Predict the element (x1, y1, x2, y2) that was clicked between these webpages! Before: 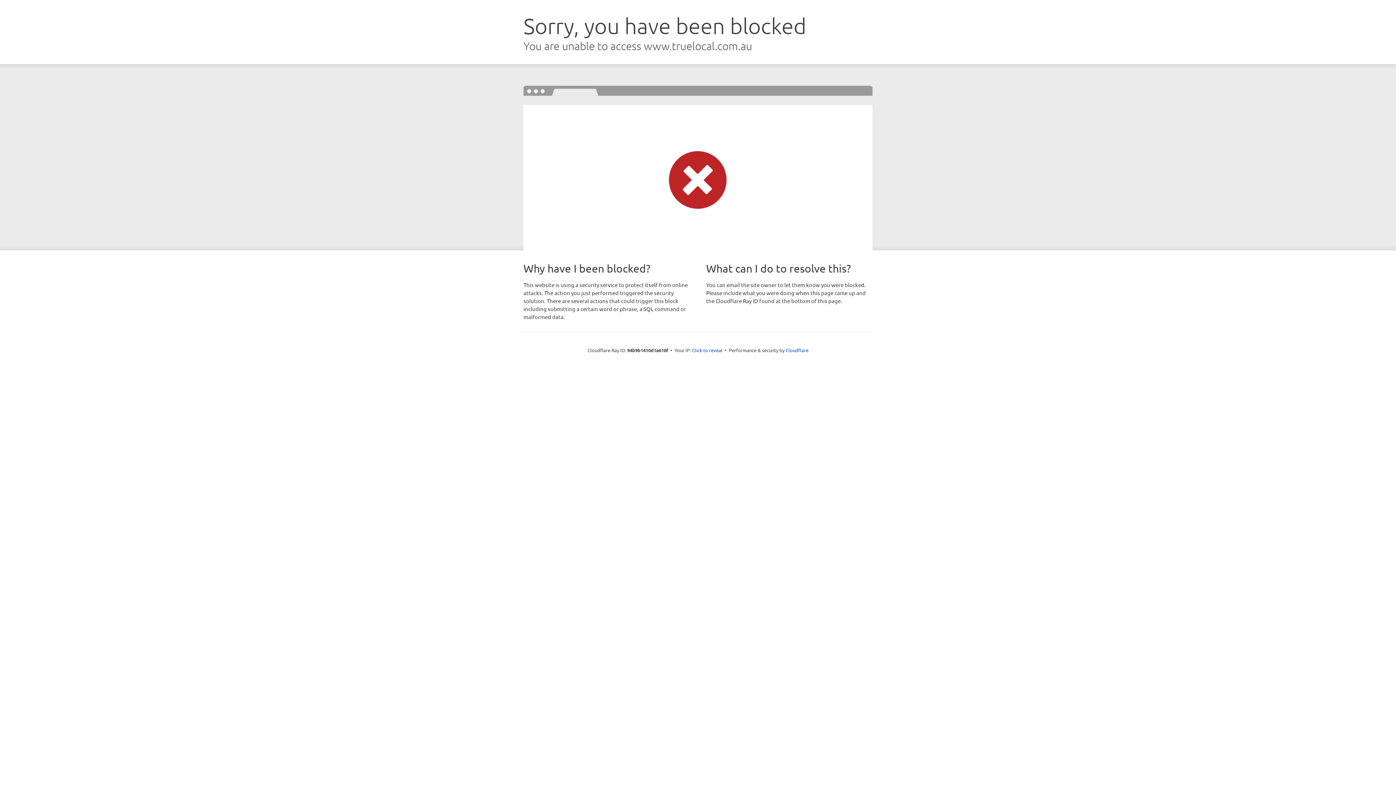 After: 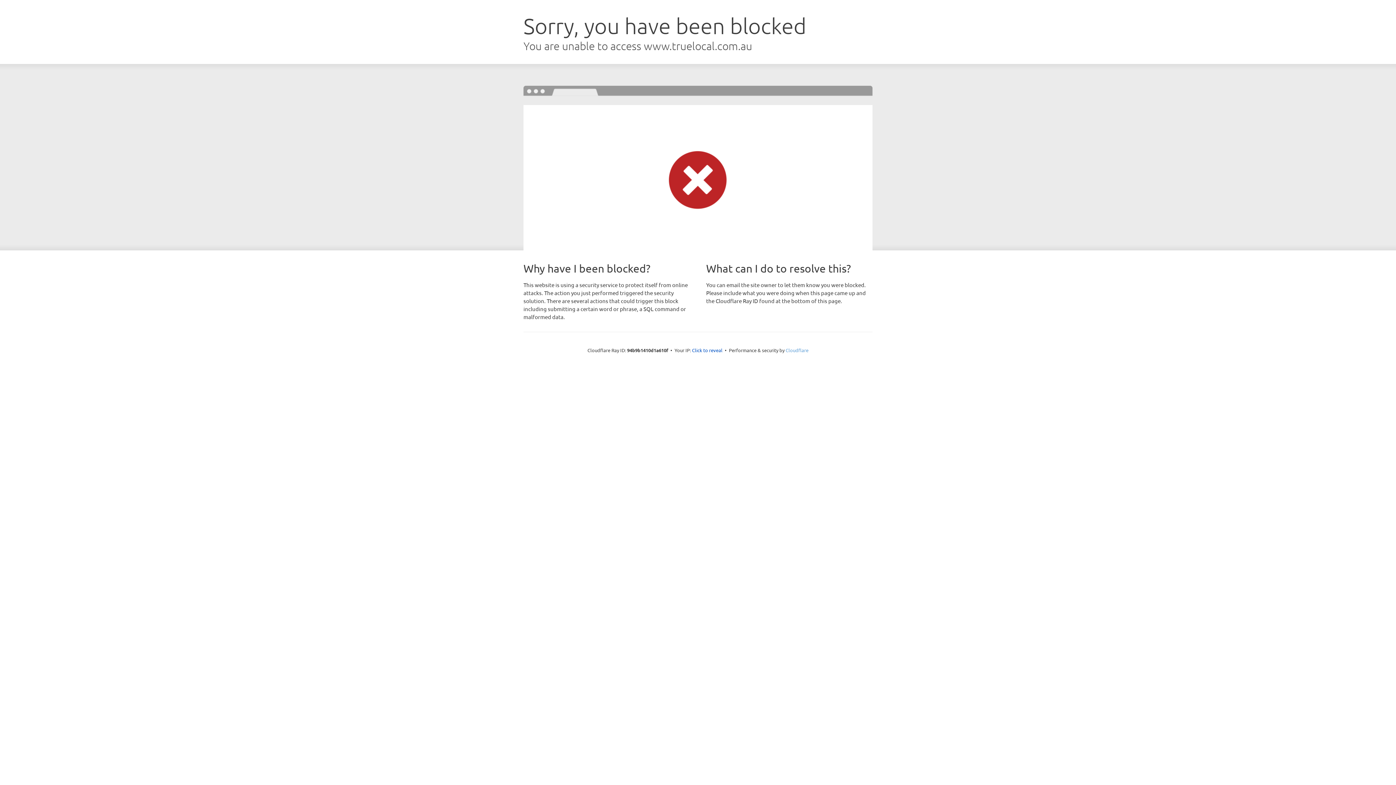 Action: label: Cloudflare bbox: (785, 347, 808, 353)